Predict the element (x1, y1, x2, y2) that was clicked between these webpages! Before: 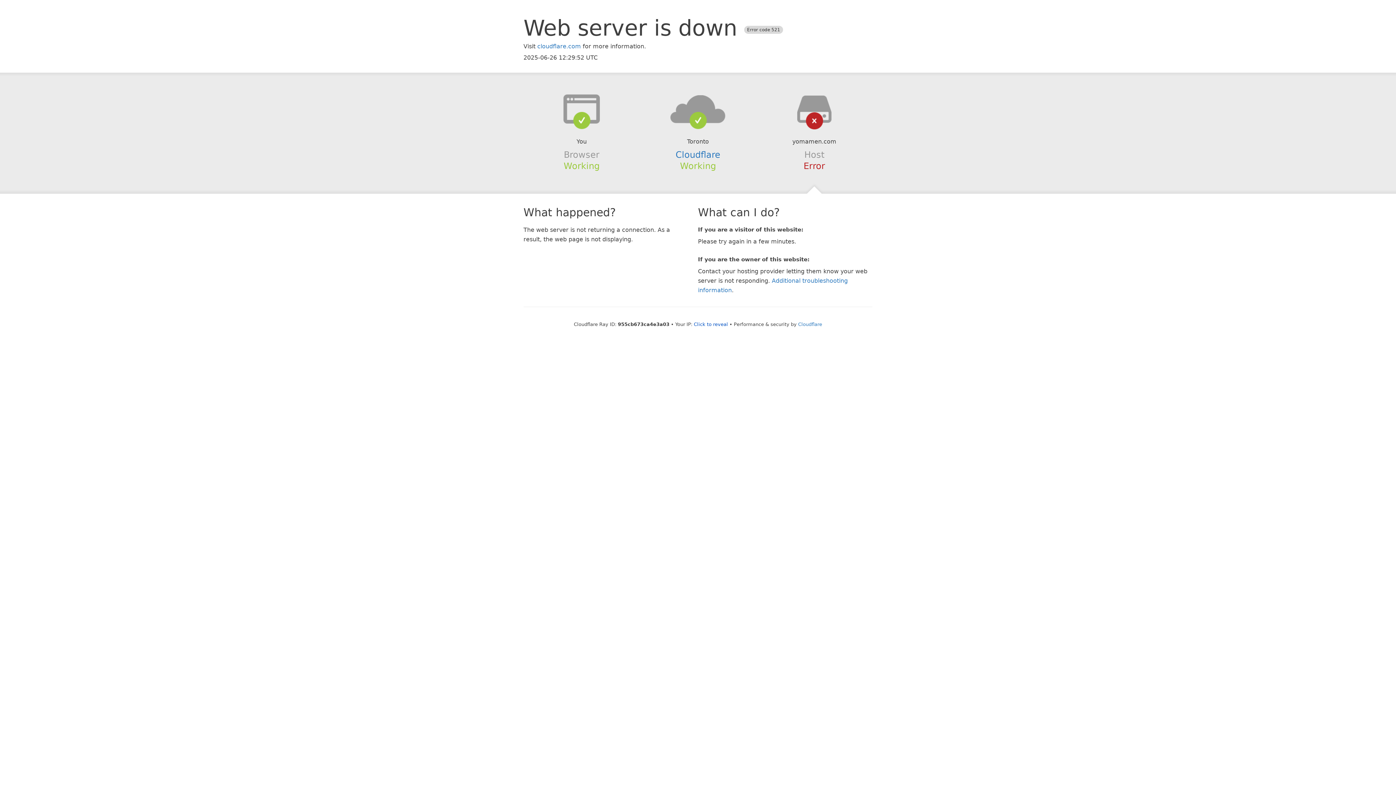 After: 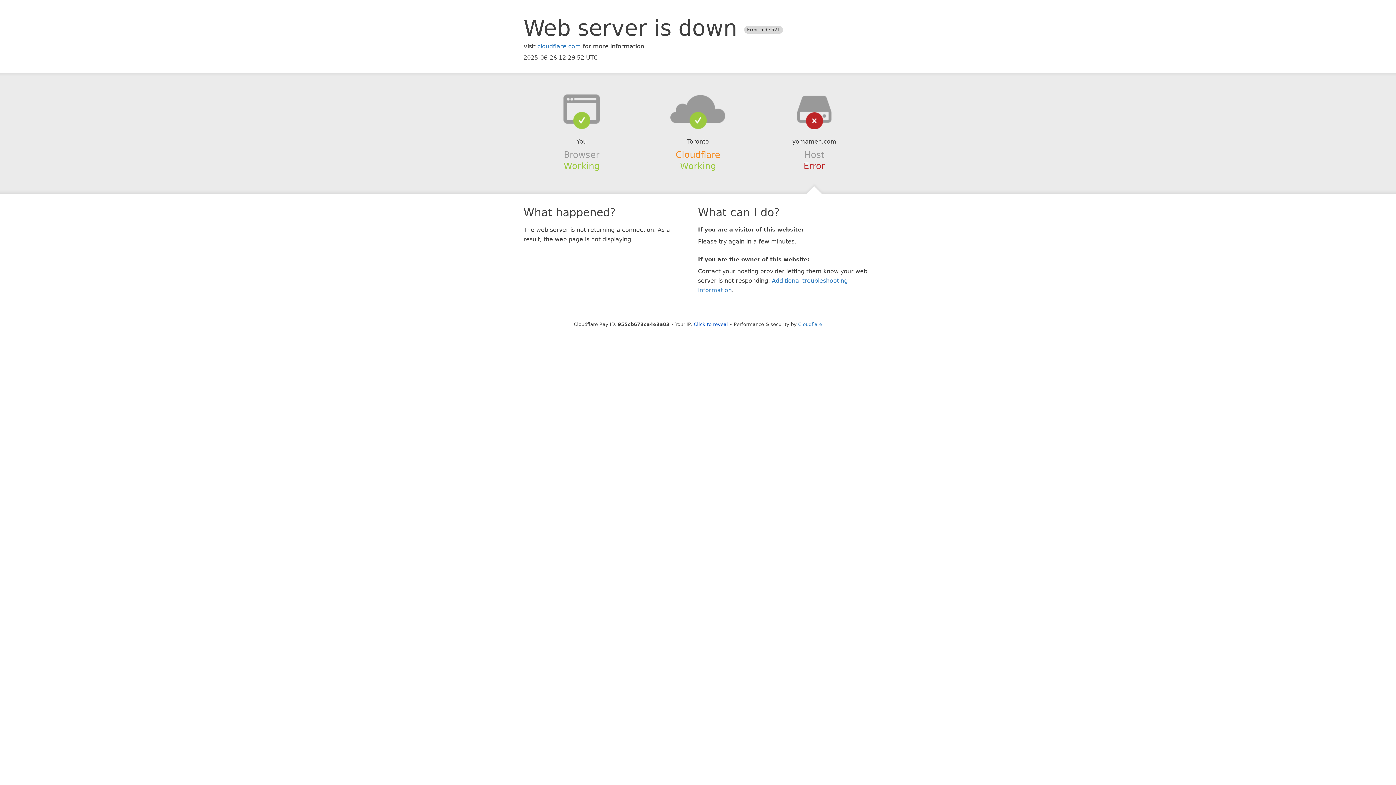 Action: bbox: (675, 149, 720, 159) label: Cloudflare